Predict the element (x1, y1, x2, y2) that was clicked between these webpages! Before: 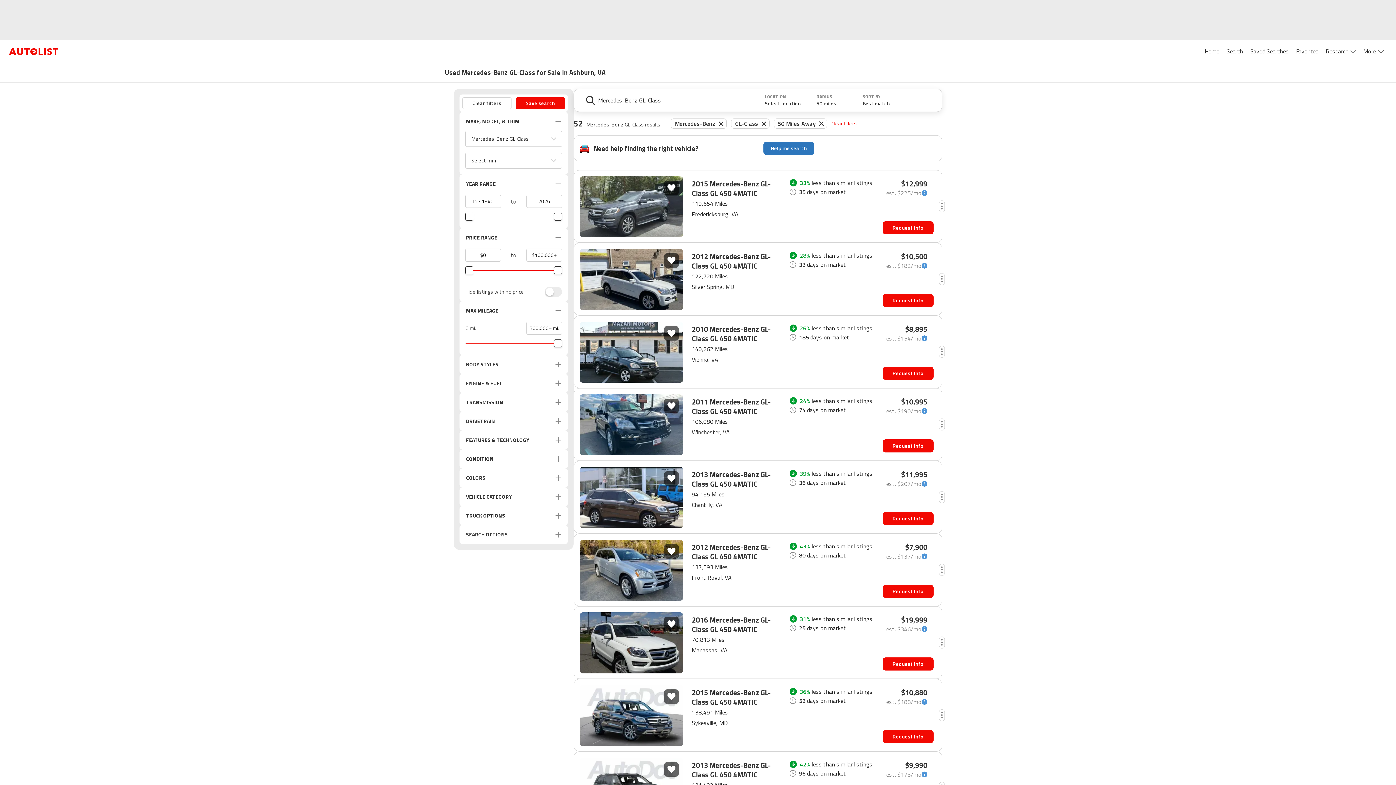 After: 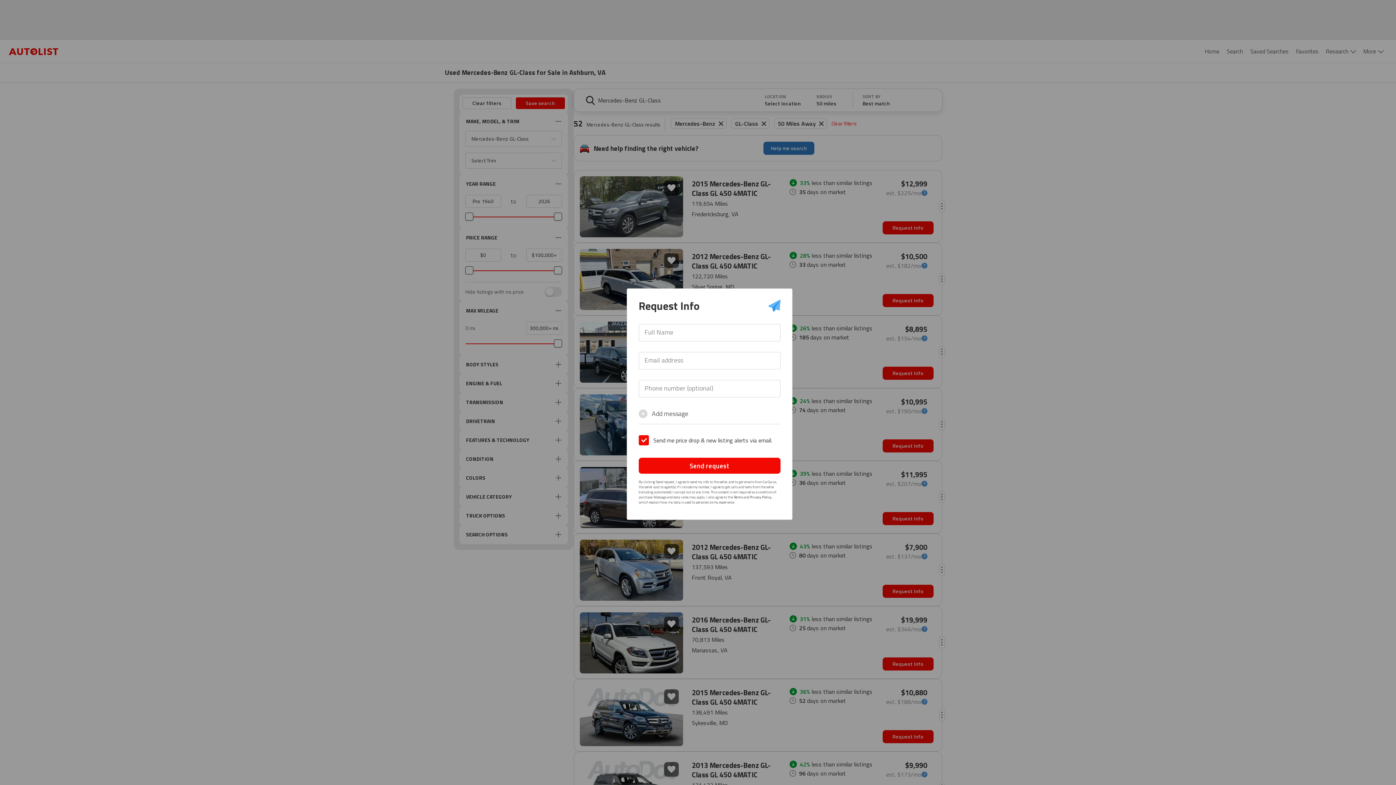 Action: label: Request Info bbox: (882, 730, 933, 743)